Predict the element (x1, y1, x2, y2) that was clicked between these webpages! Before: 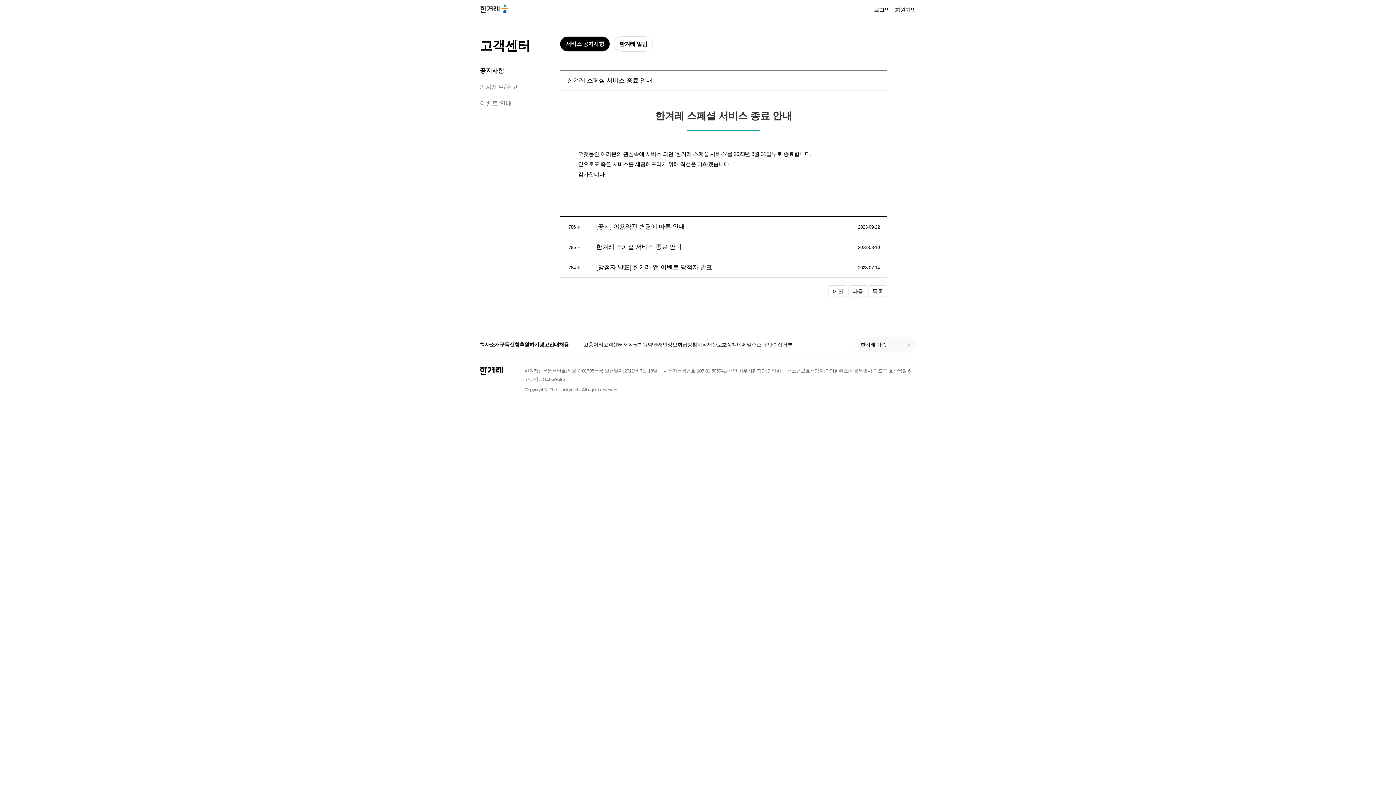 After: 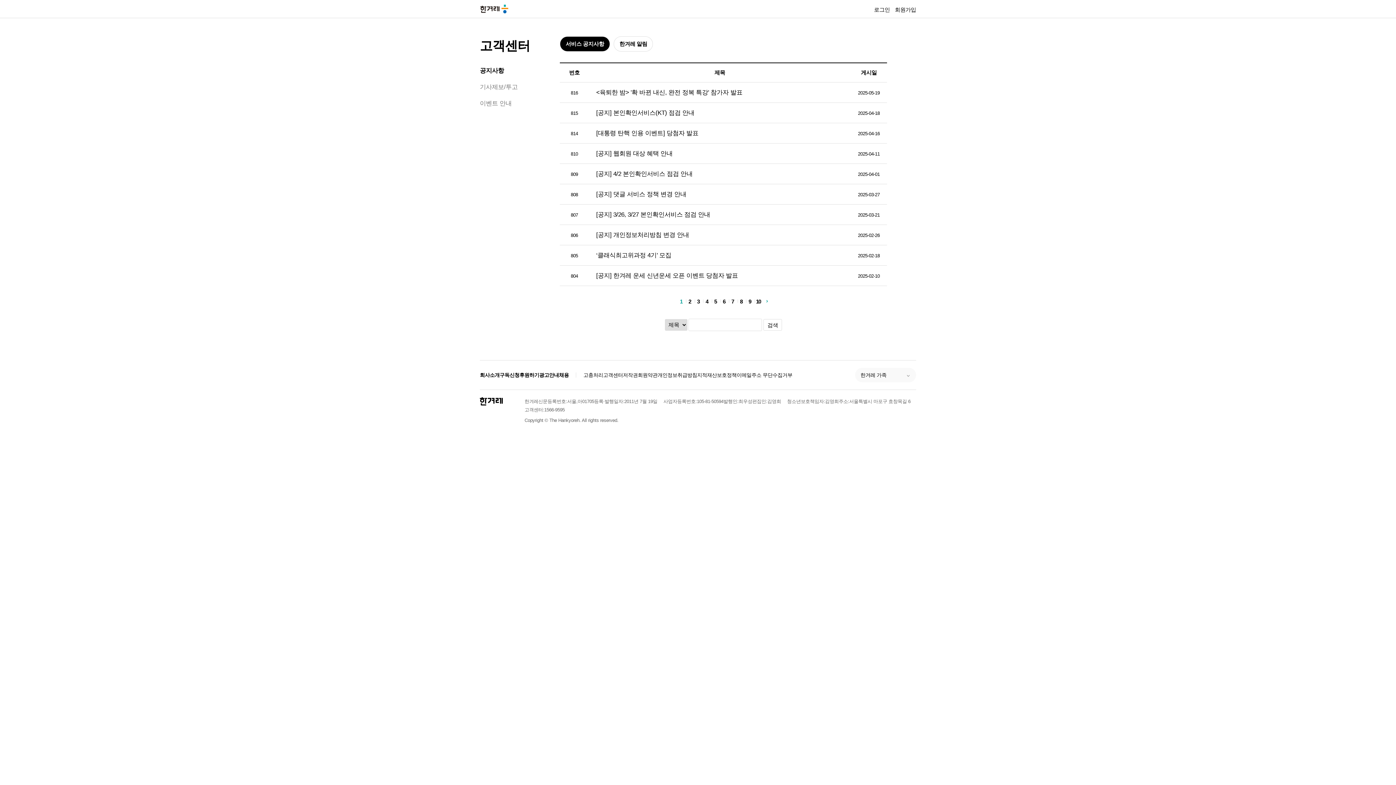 Action: label: 공지사항 bbox: (480, 67, 504, 74)